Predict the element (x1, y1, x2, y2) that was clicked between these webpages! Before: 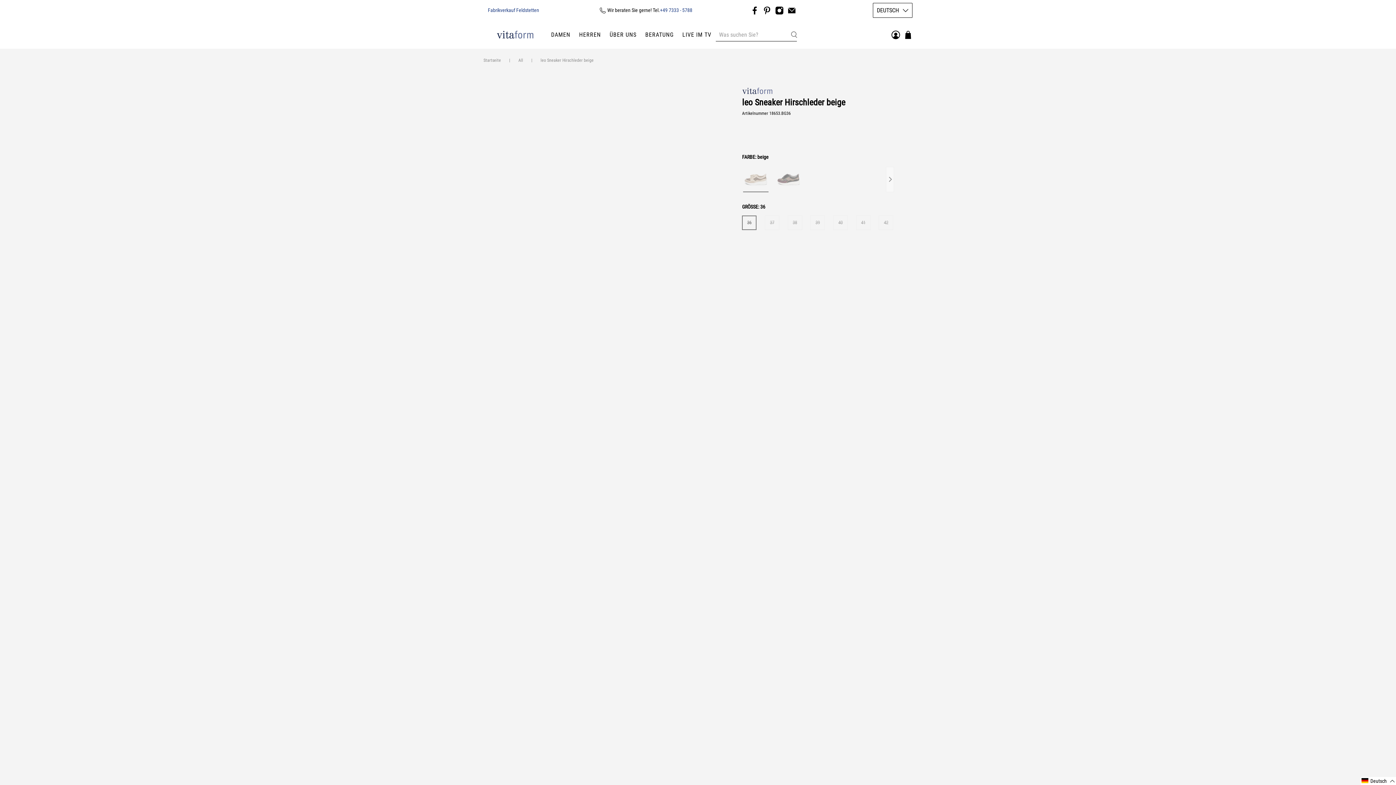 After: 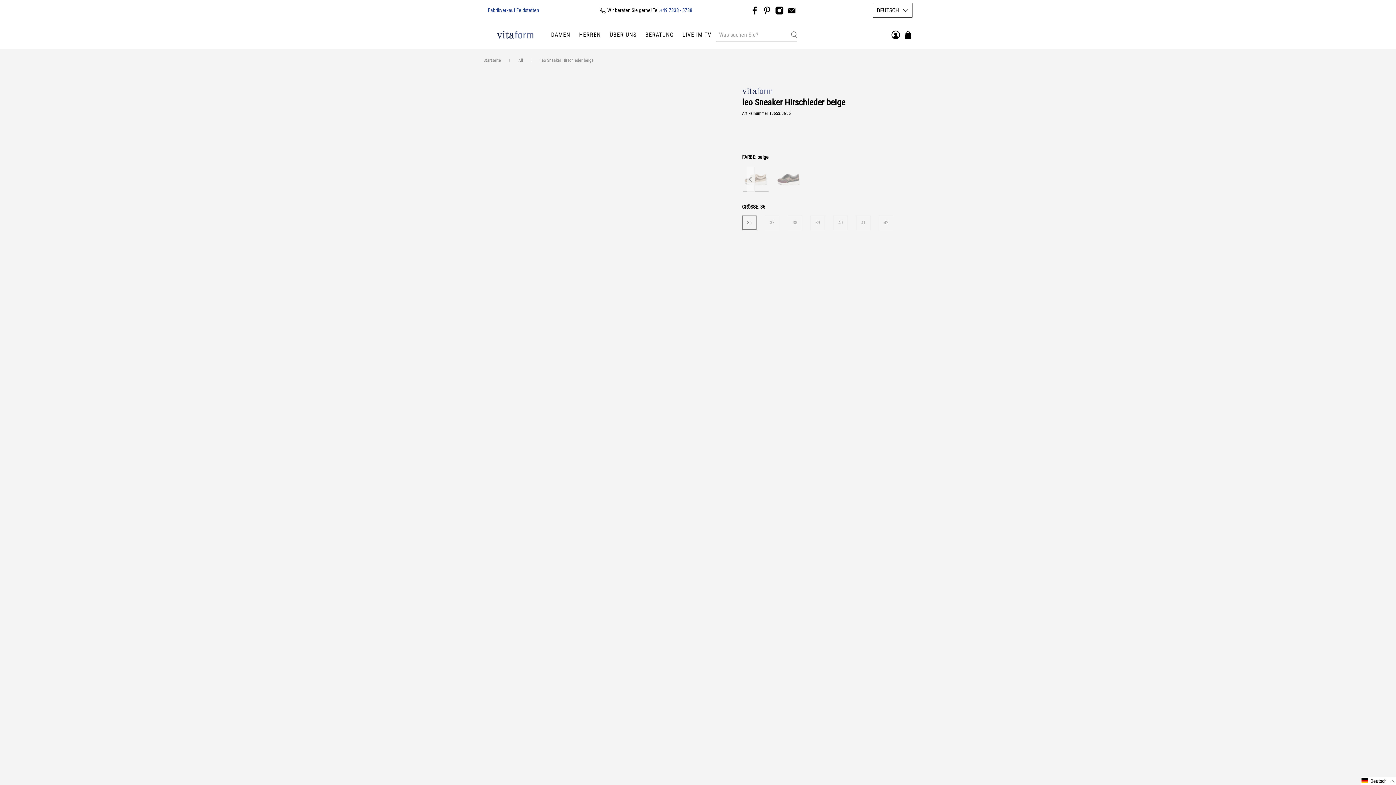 Action: label: Next bbox: (886, 166, 894, 192)